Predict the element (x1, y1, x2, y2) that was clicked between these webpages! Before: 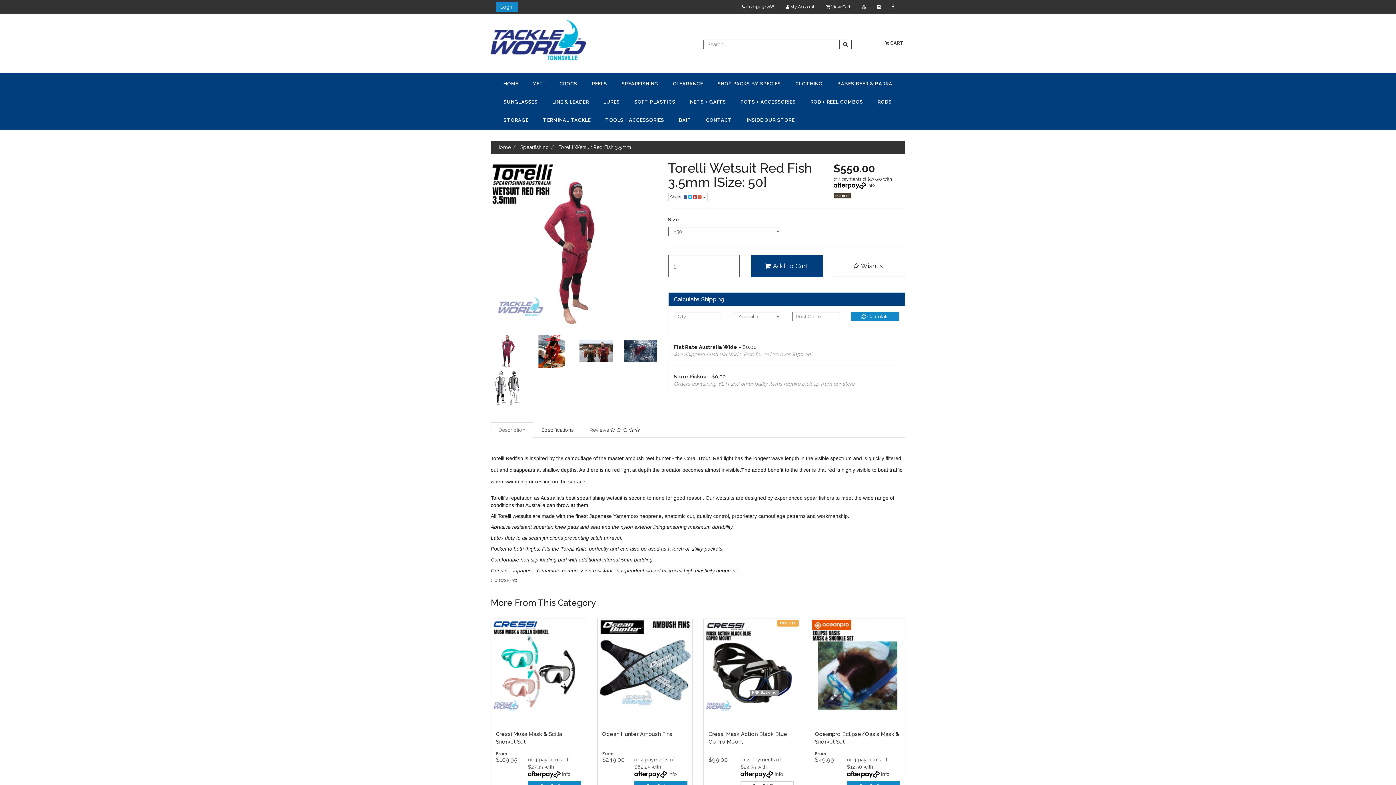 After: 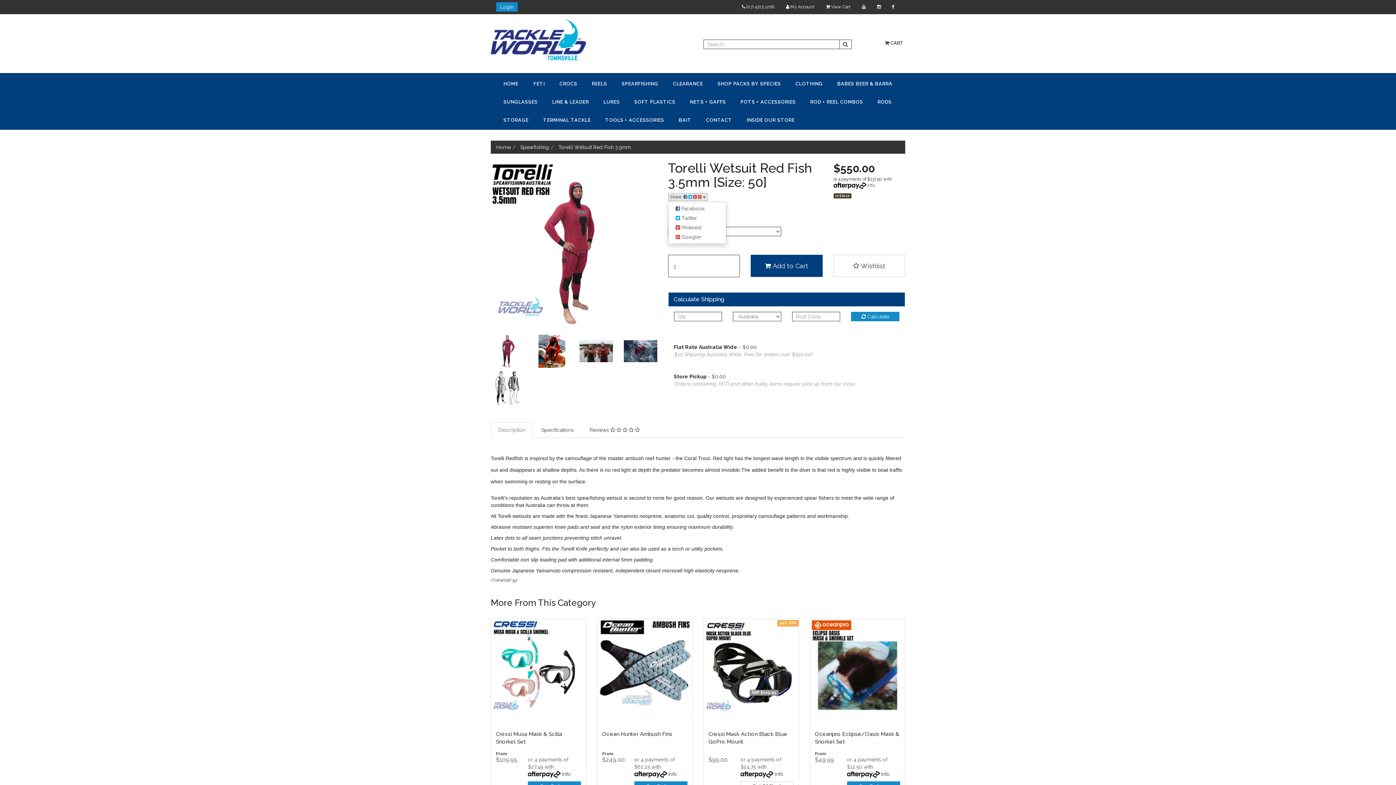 Action: label: Share:      bbox: (668, 193, 707, 201)